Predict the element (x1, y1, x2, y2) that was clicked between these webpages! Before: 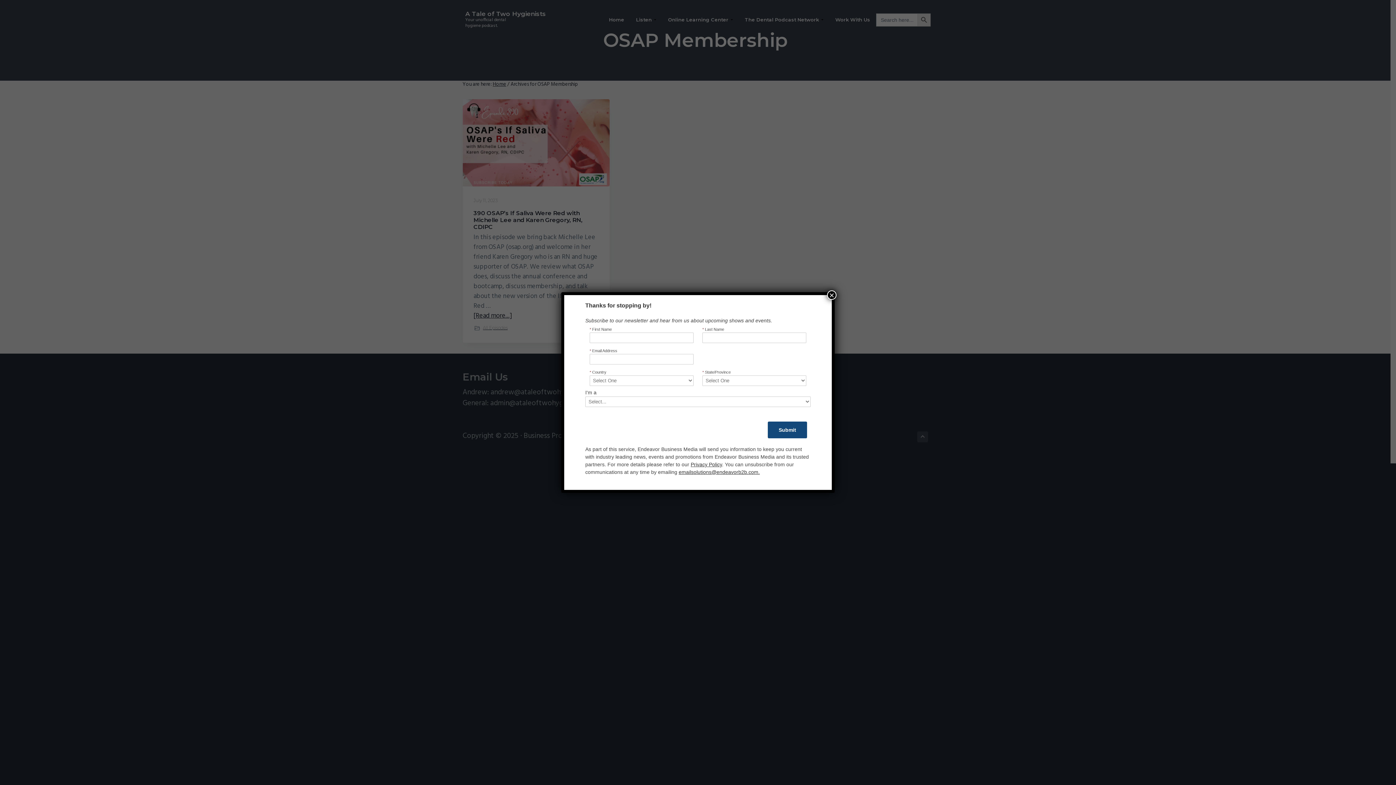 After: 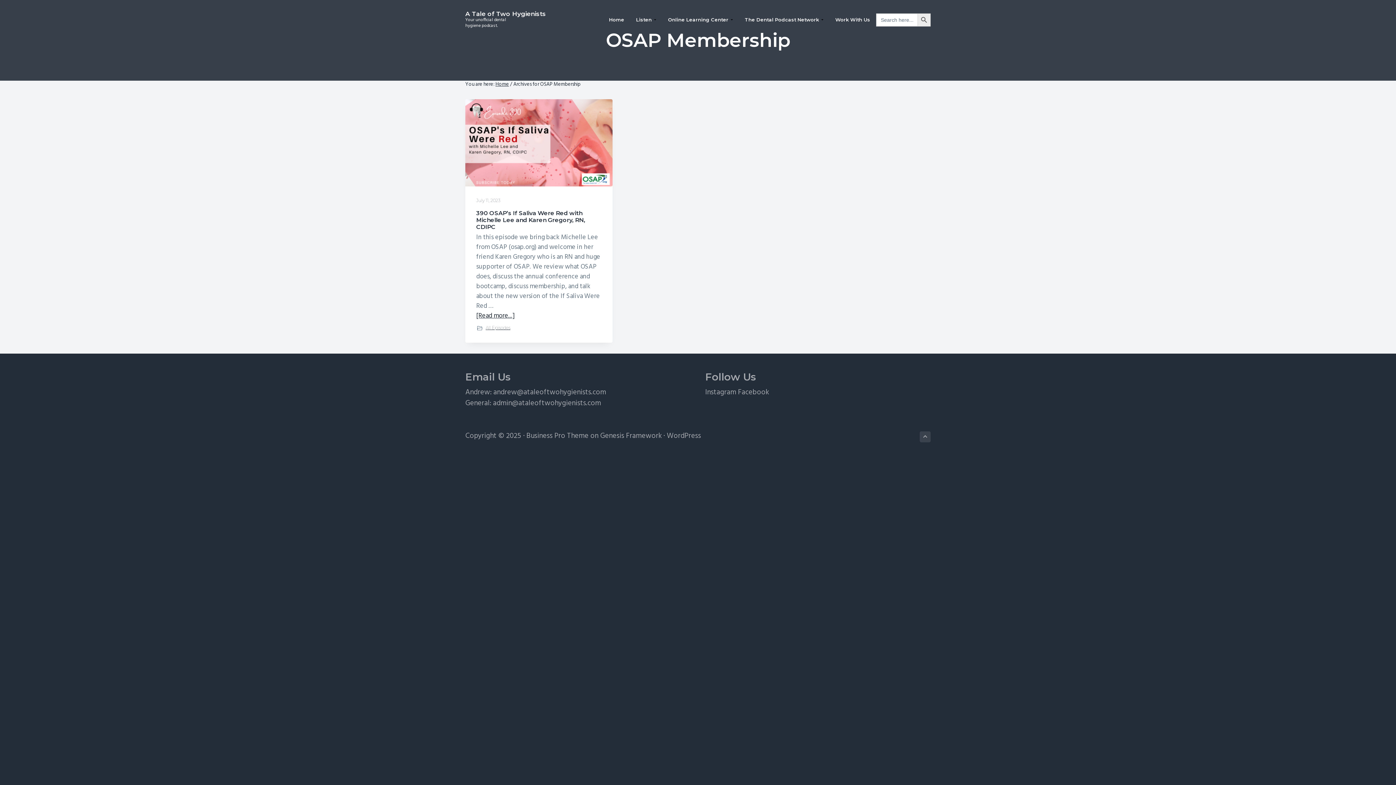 Action: label: Close bbox: (827, 290, 836, 300)